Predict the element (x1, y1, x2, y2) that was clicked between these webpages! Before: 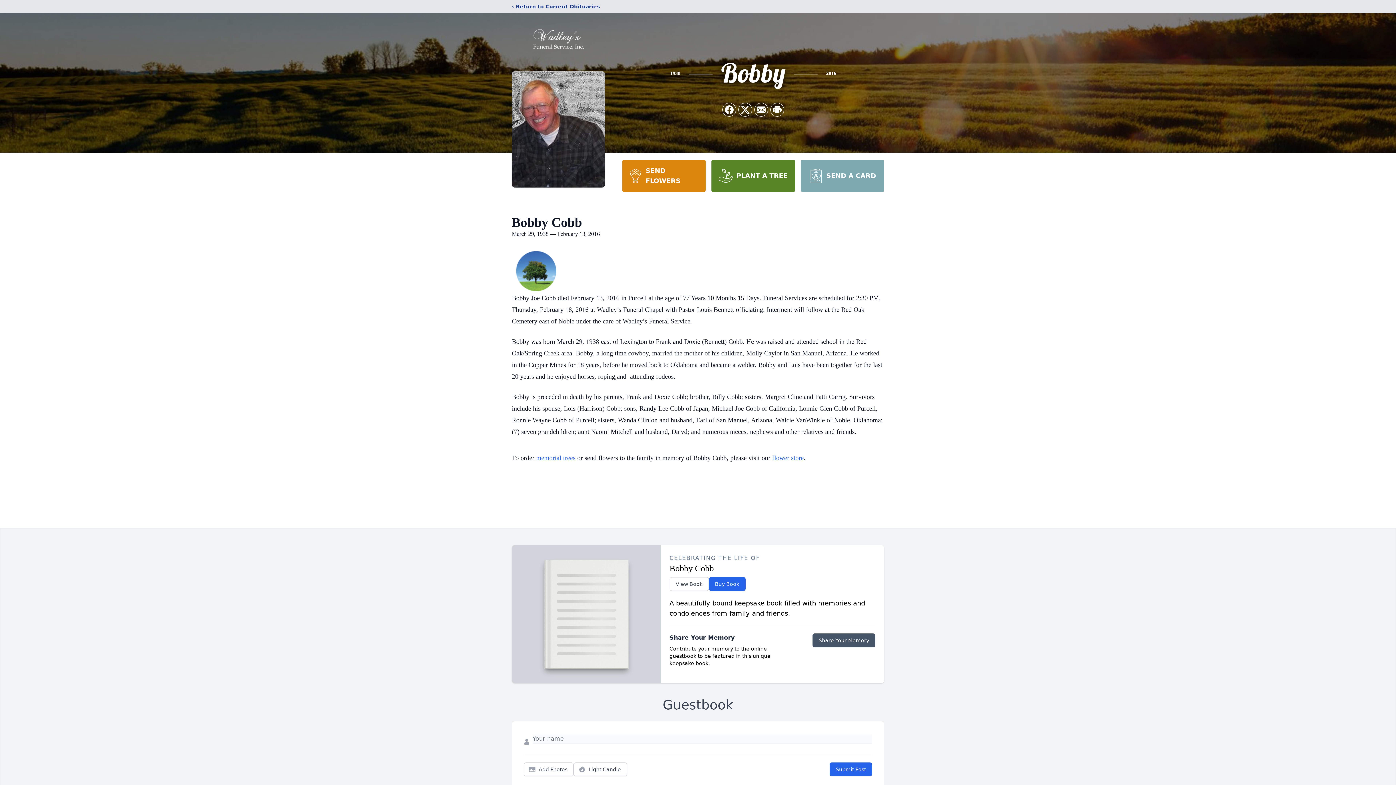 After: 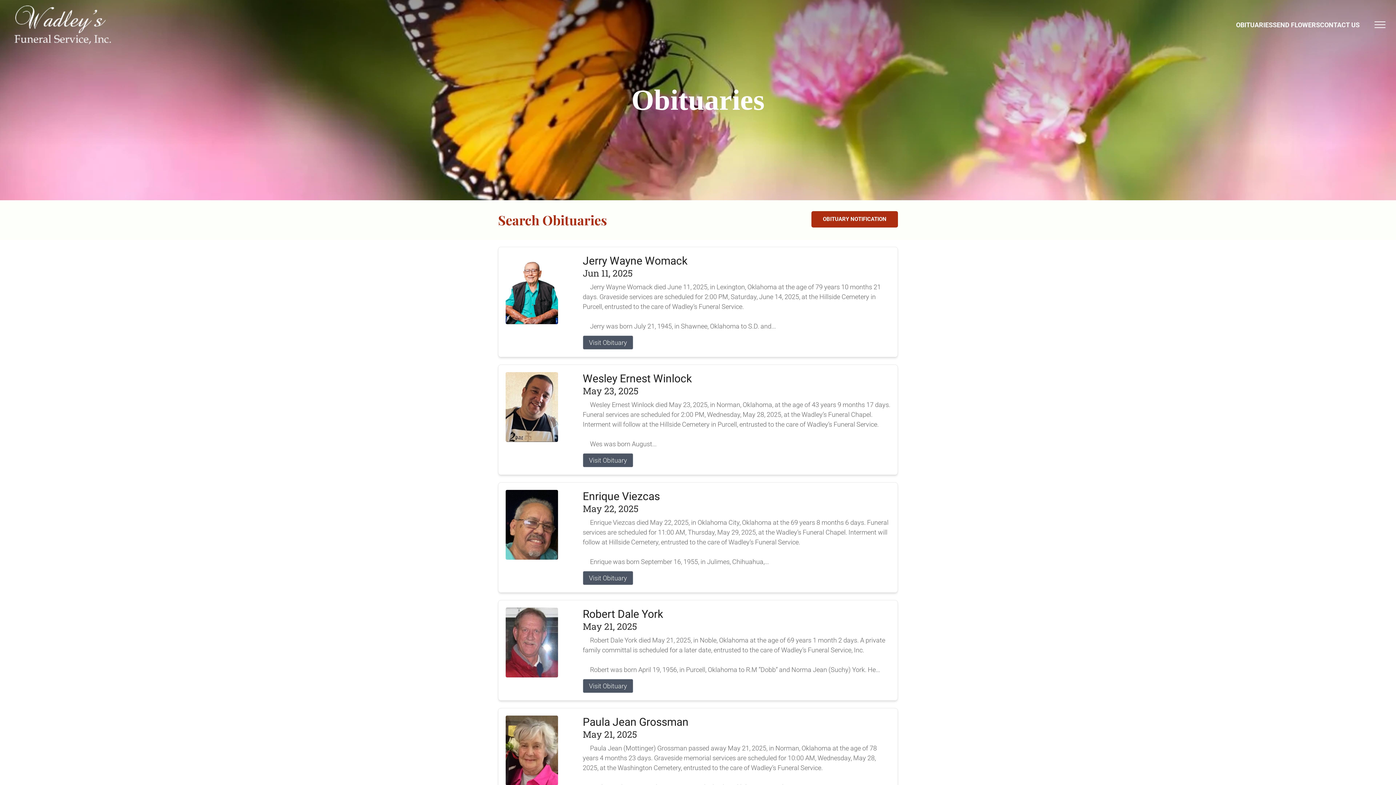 Action: label: ‹ Return to Current Obituaries bbox: (512, 2, 600, 10)